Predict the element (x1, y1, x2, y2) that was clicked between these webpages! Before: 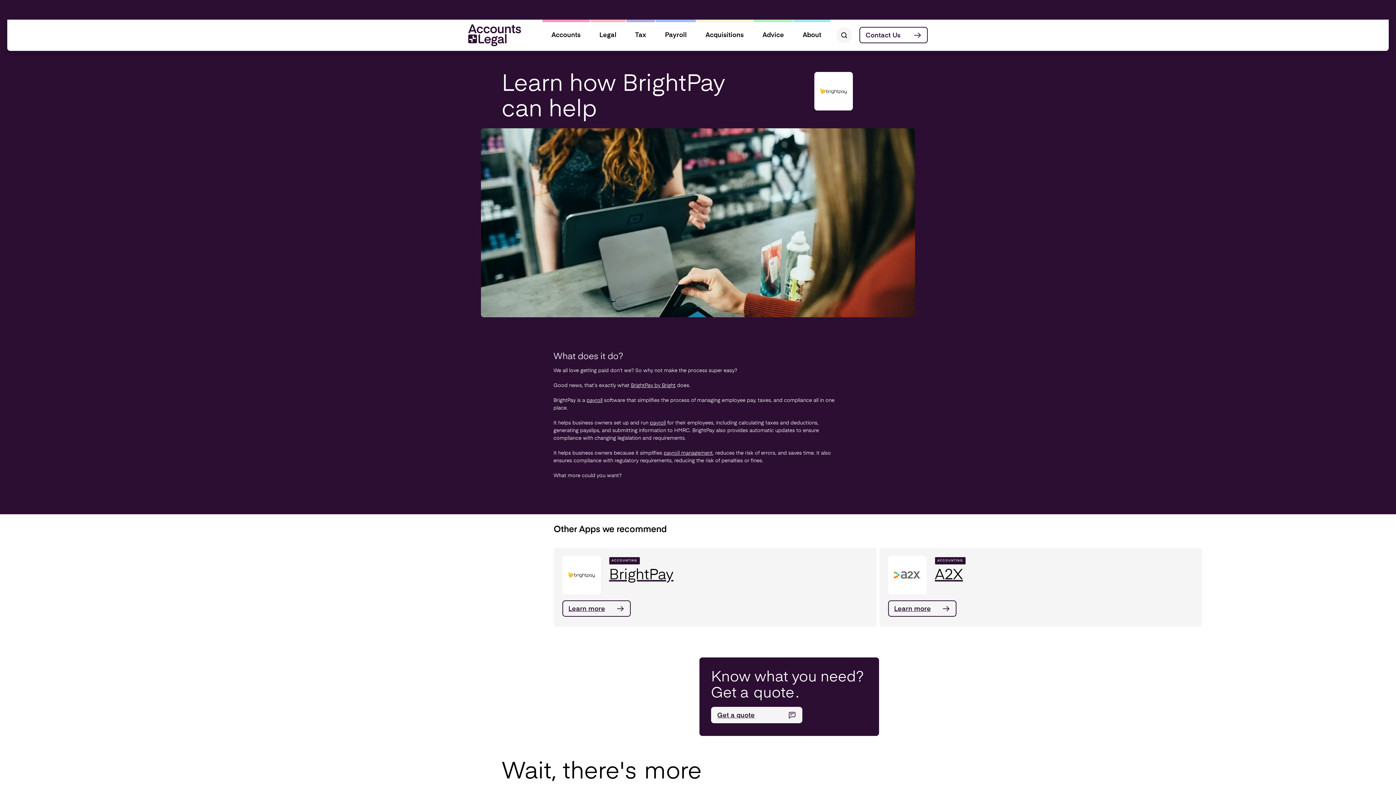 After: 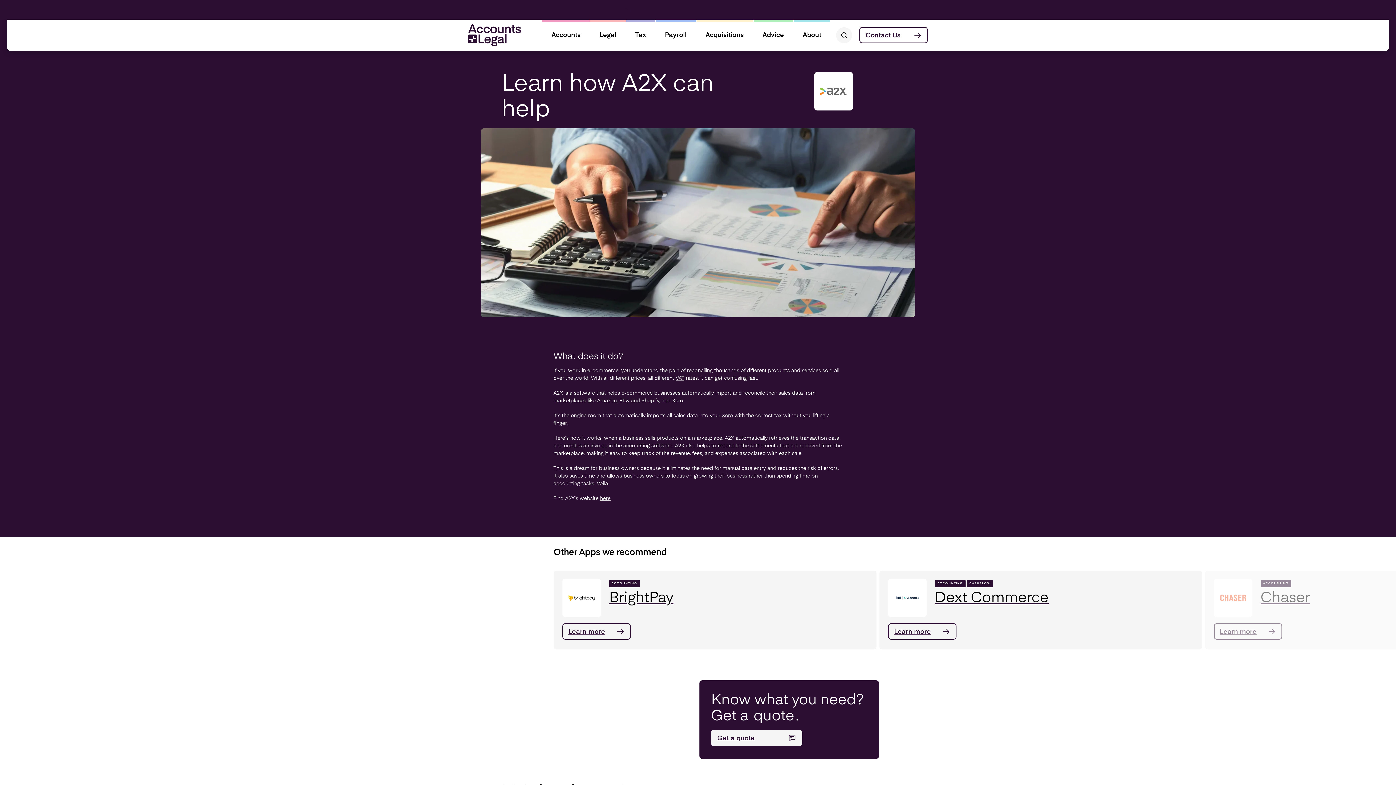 Action: bbox: (888, 556, 1193, 594) label: ACCOUNTING
A2X